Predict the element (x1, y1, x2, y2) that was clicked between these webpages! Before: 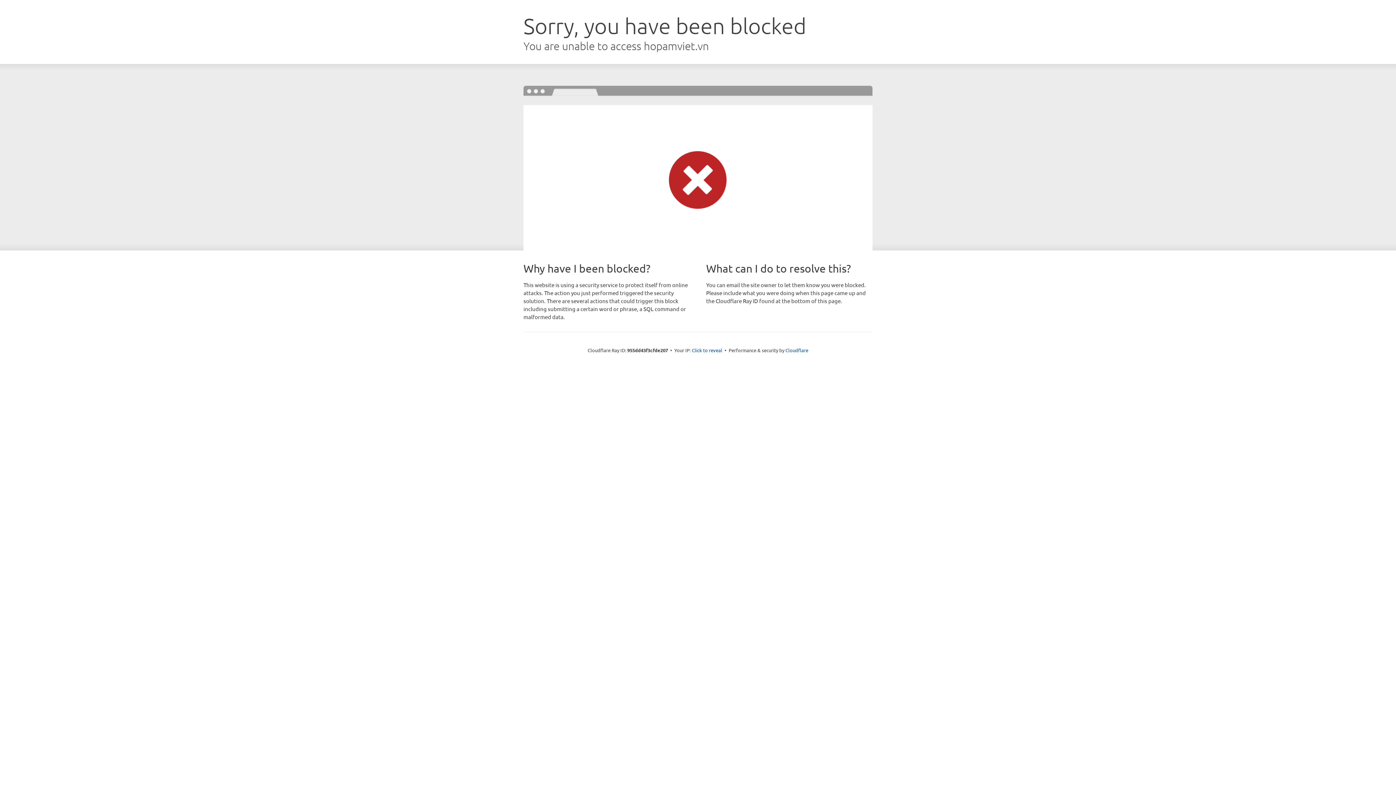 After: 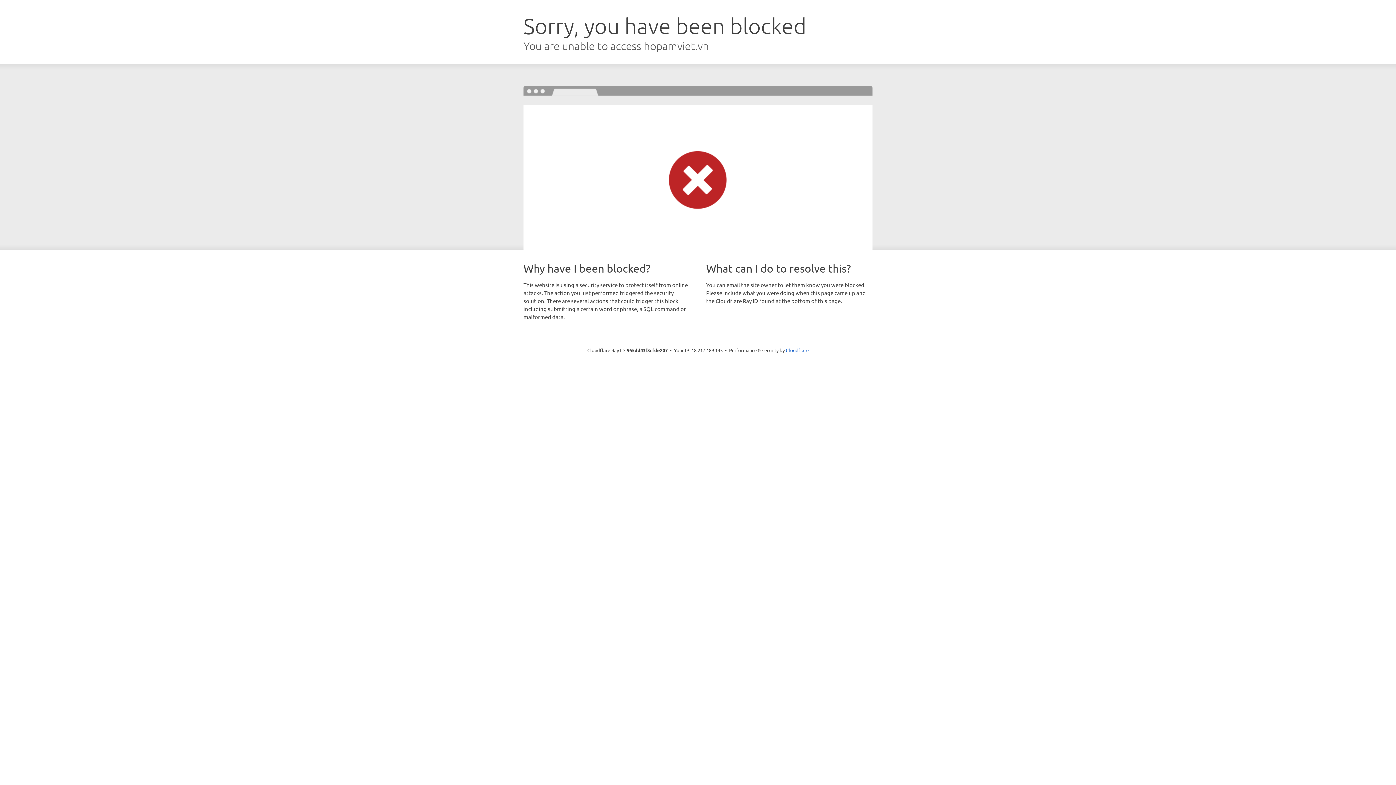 Action: bbox: (692, 346, 722, 353) label: Click to reveal